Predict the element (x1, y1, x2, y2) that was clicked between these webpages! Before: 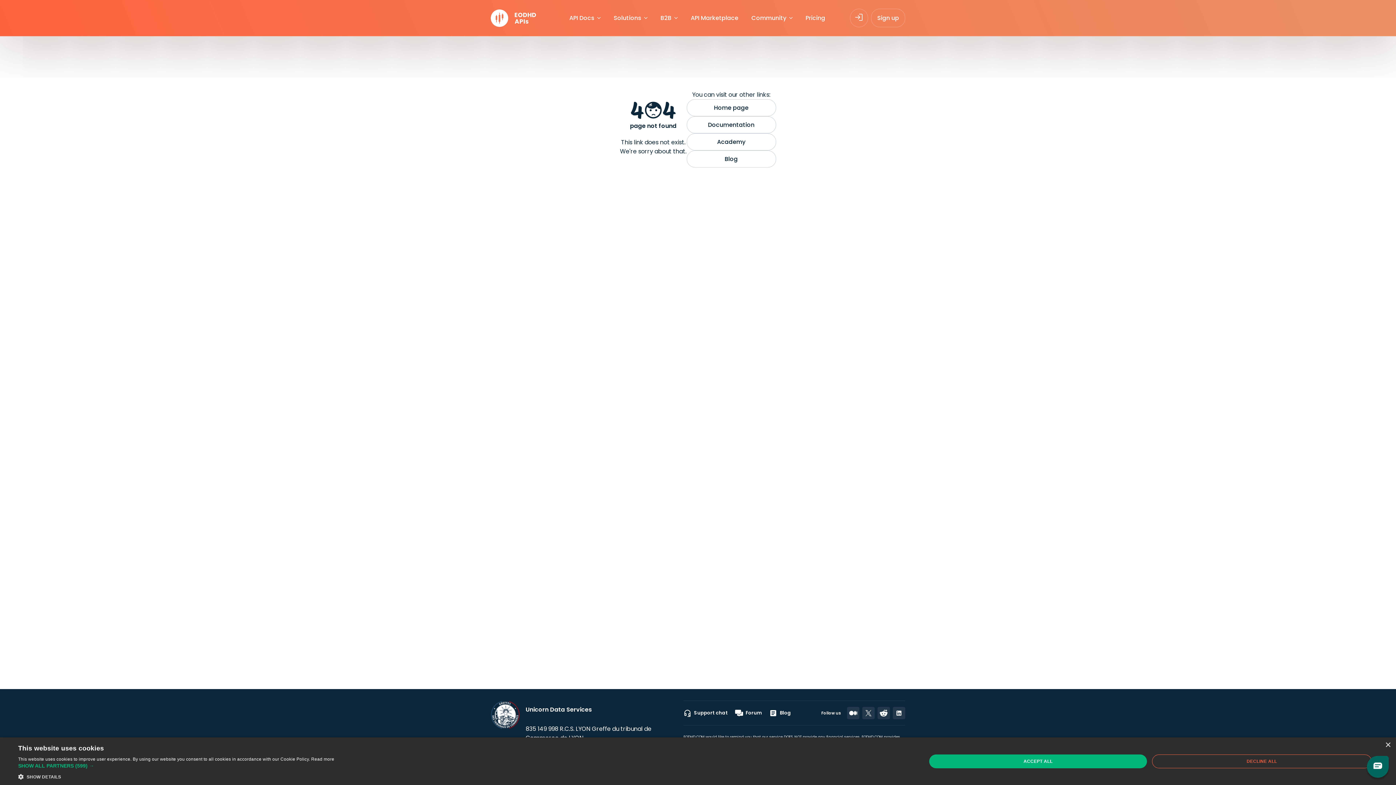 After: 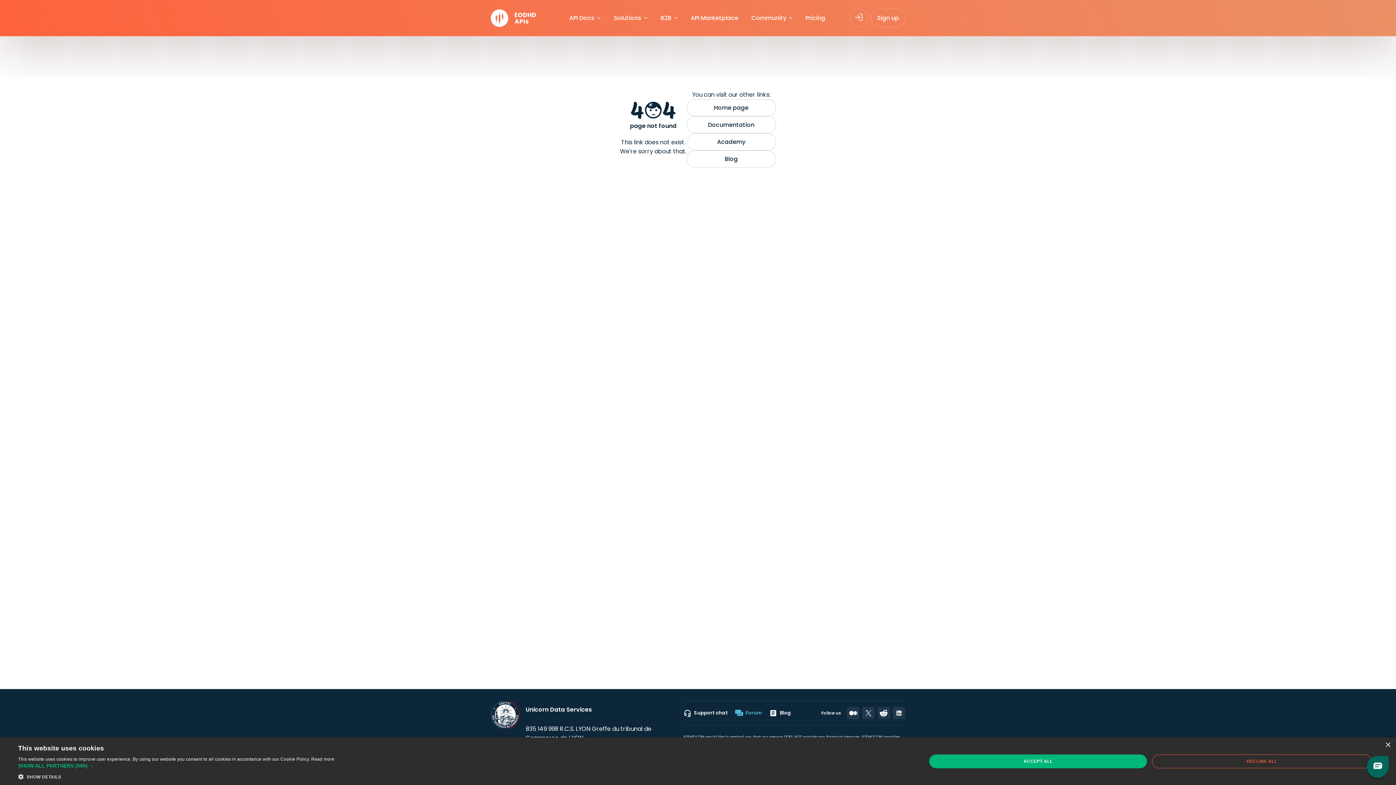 Action: bbox: (735, 709, 762, 717) label: Forum